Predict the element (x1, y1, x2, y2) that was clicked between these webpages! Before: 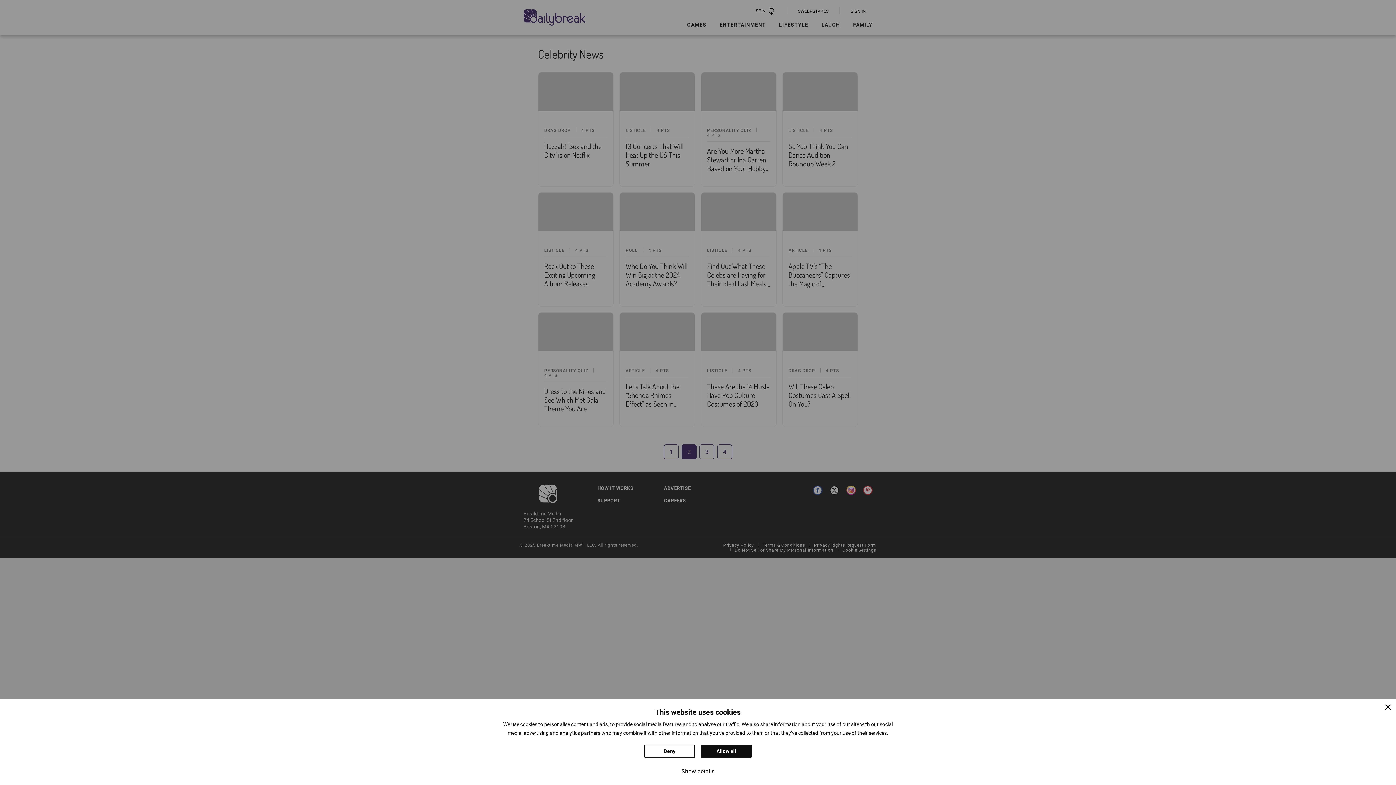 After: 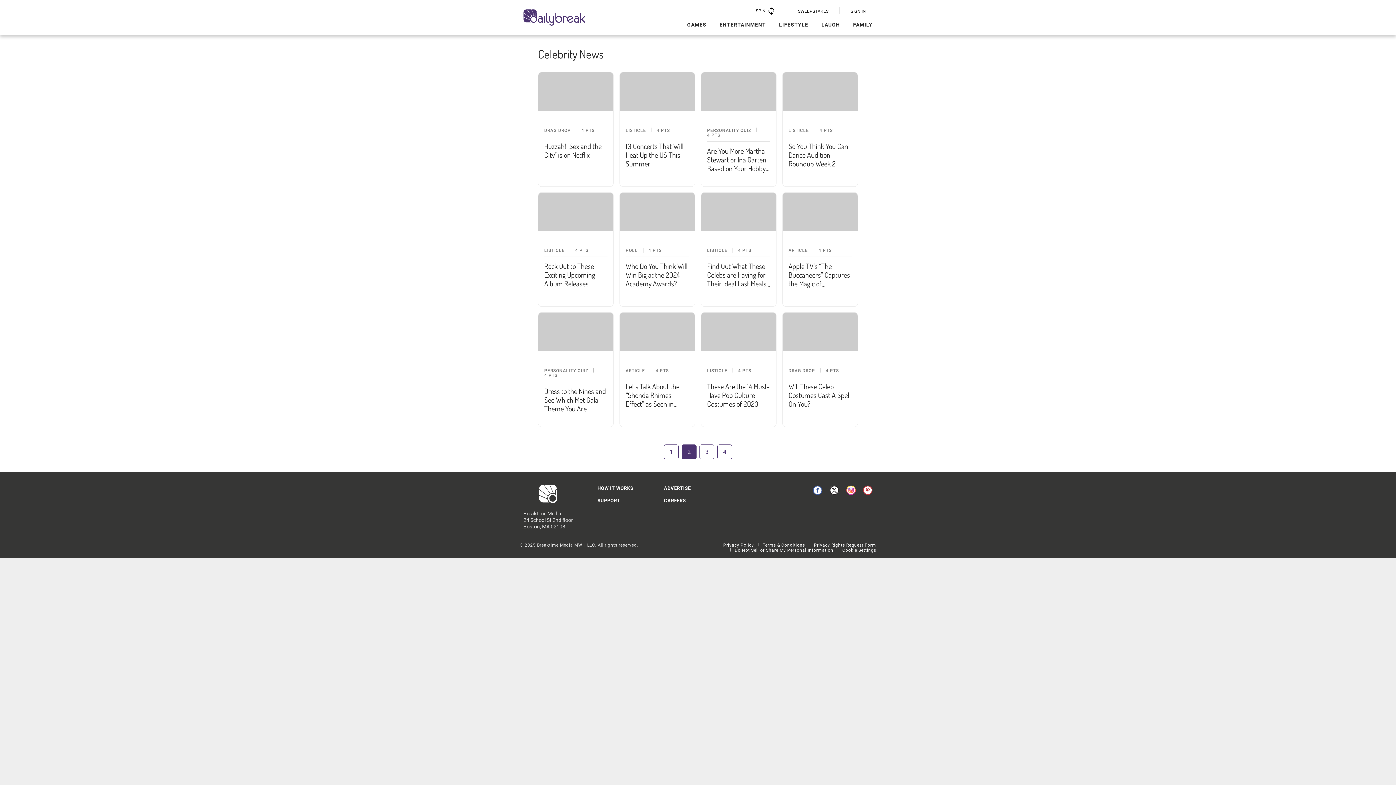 Action: label: Deny bbox: (644, 745, 695, 758)